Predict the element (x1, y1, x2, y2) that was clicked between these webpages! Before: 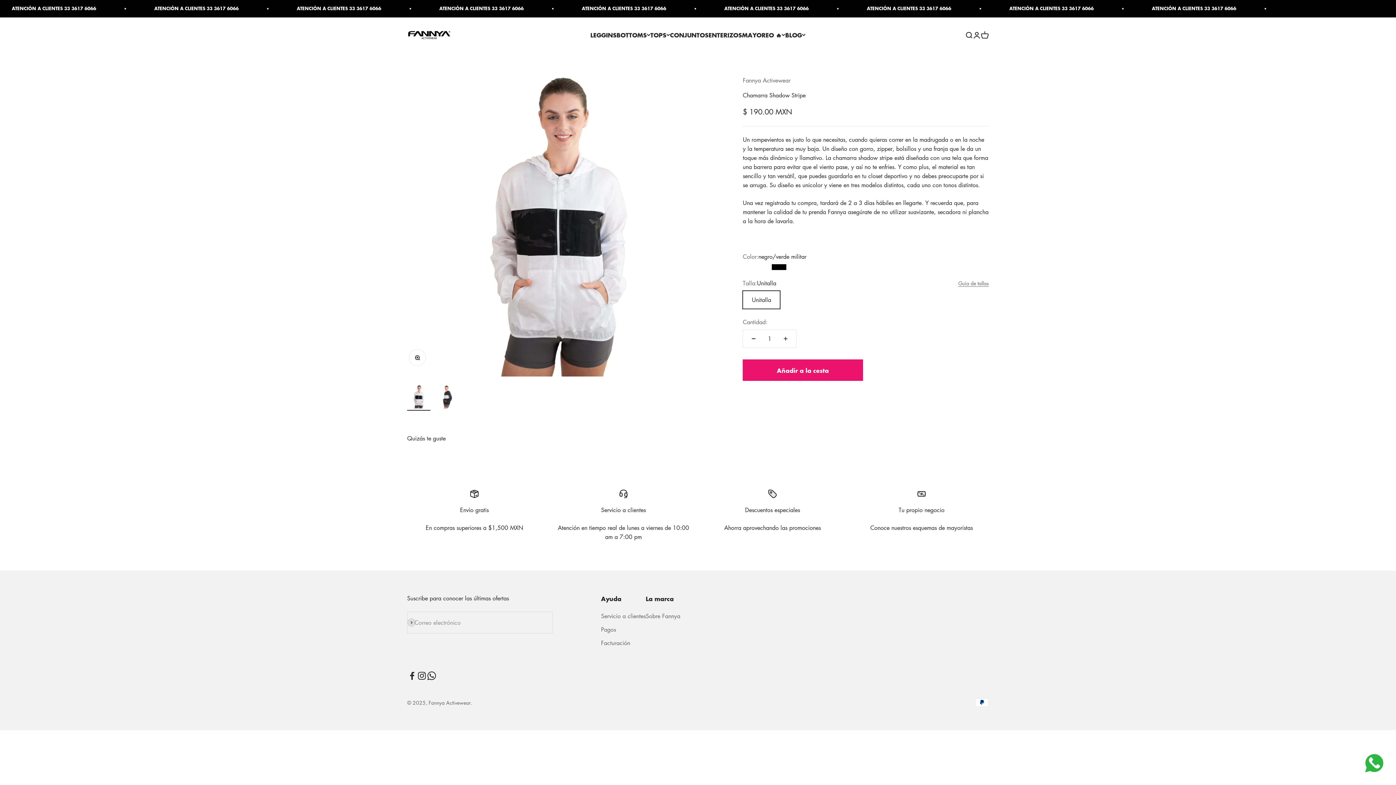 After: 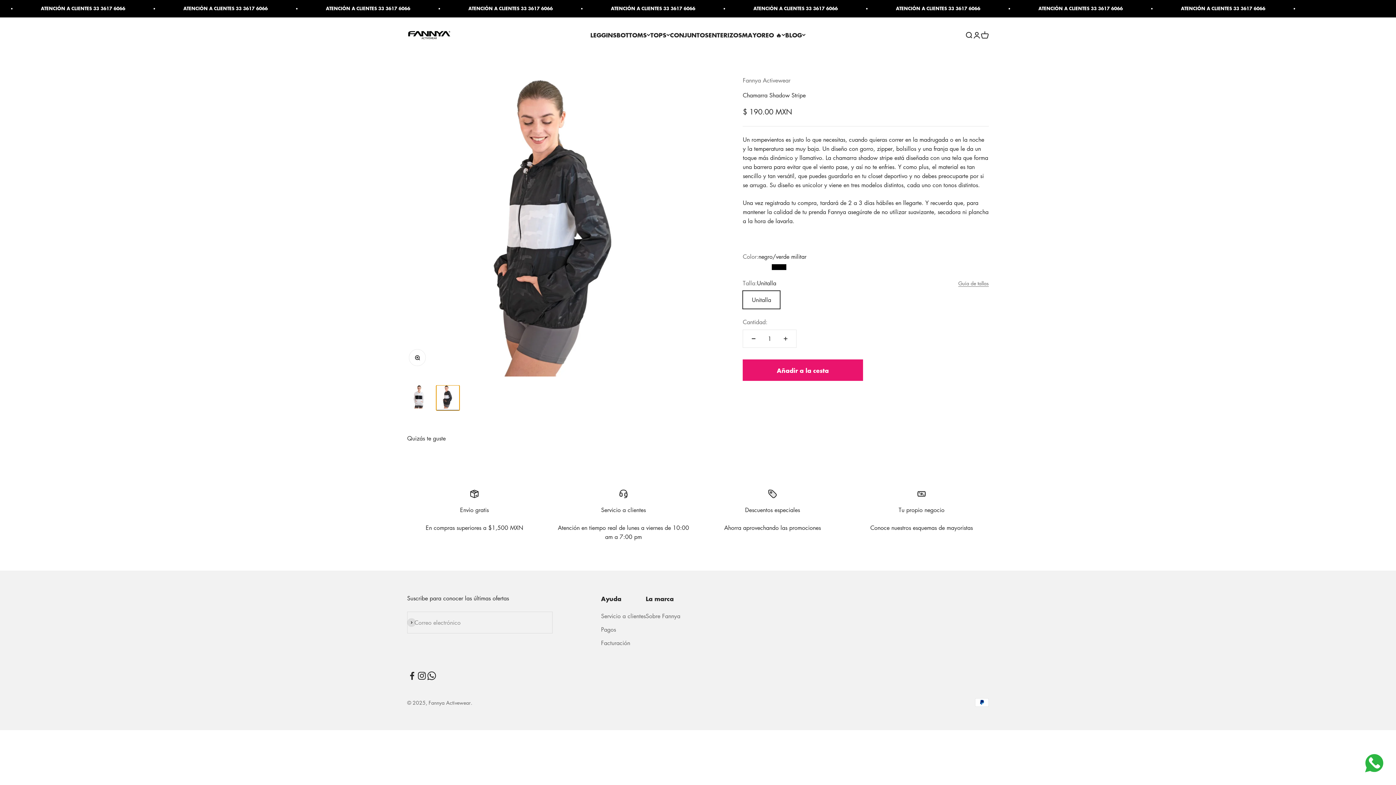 Action: bbox: (436, 385, 459, 410) label: Ir al artículo 2